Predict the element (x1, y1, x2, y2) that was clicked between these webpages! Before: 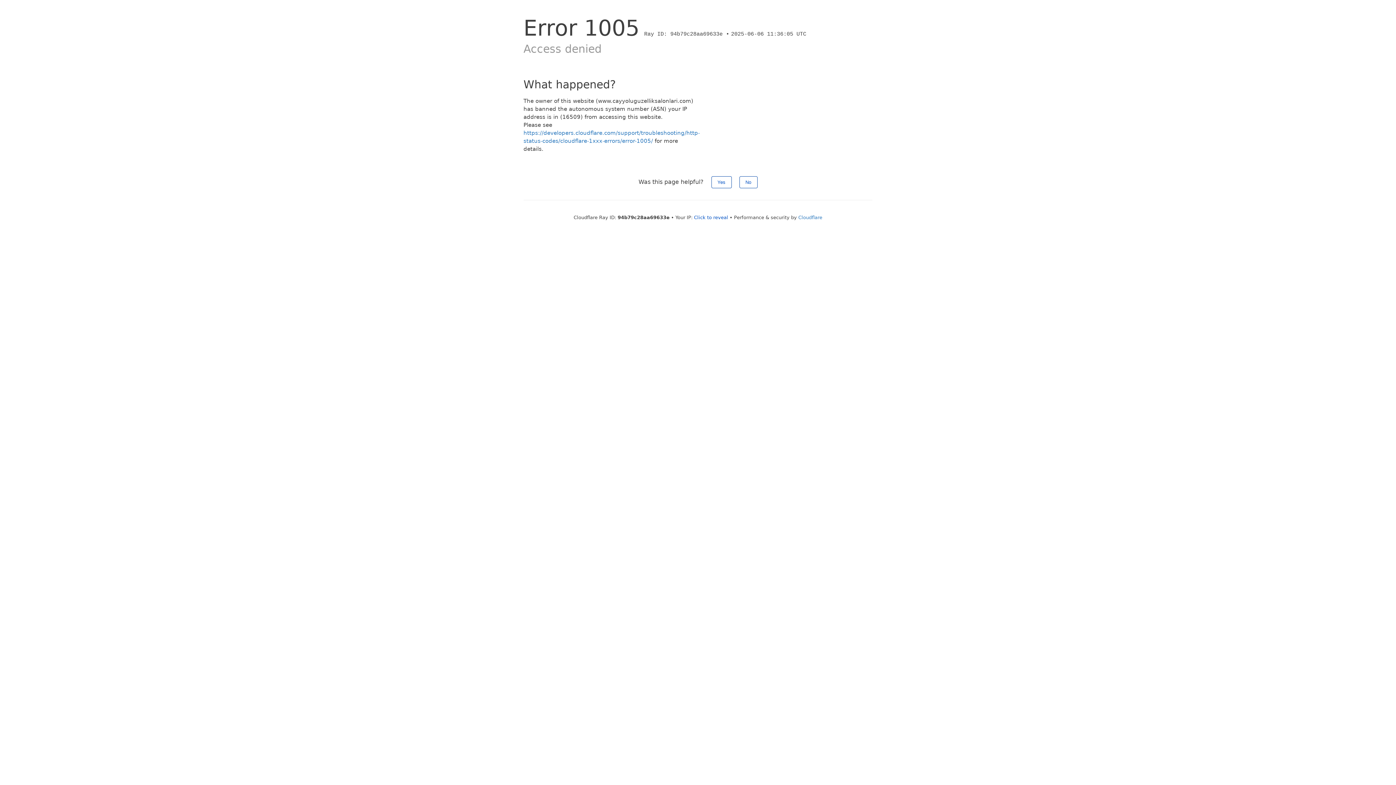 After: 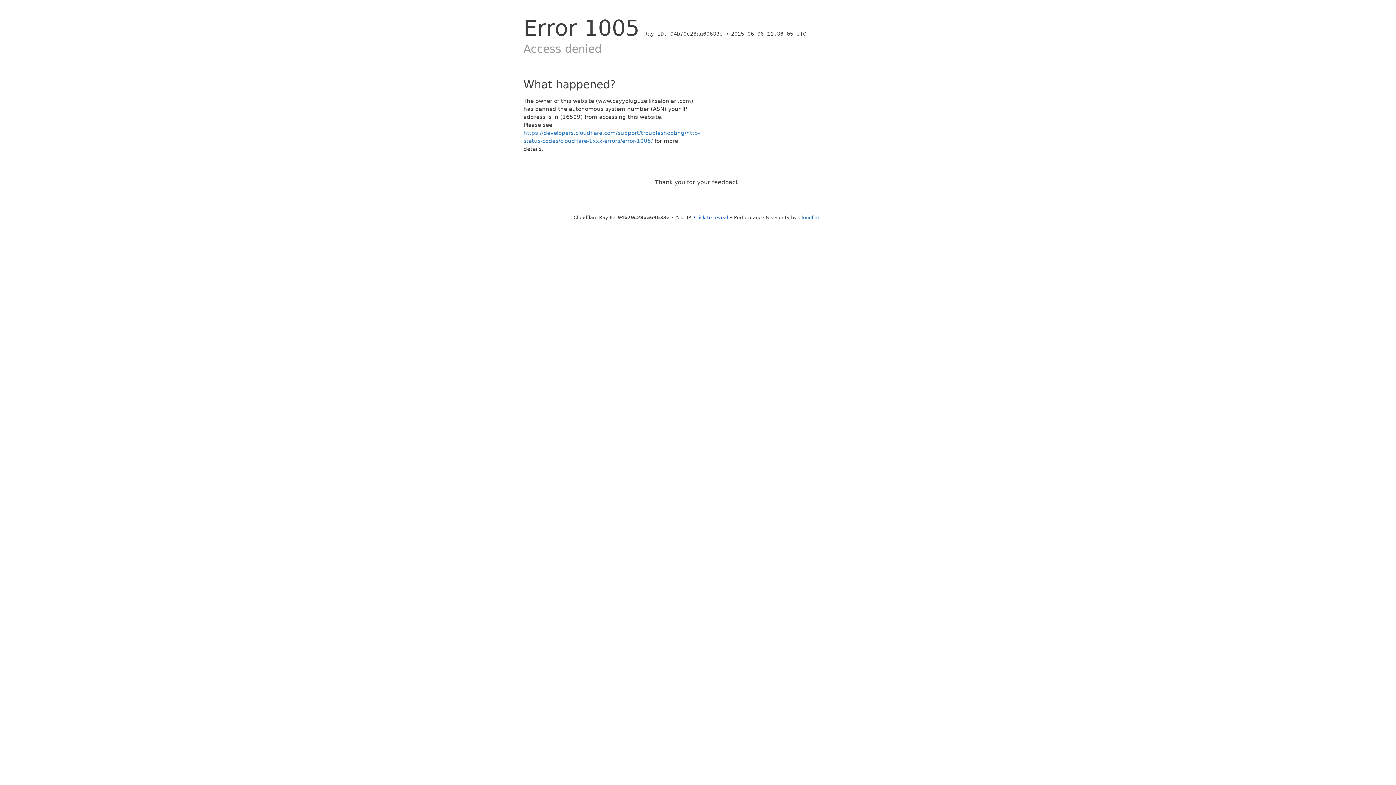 Action: bbox: (711, 176, 731, 188) label: Yes